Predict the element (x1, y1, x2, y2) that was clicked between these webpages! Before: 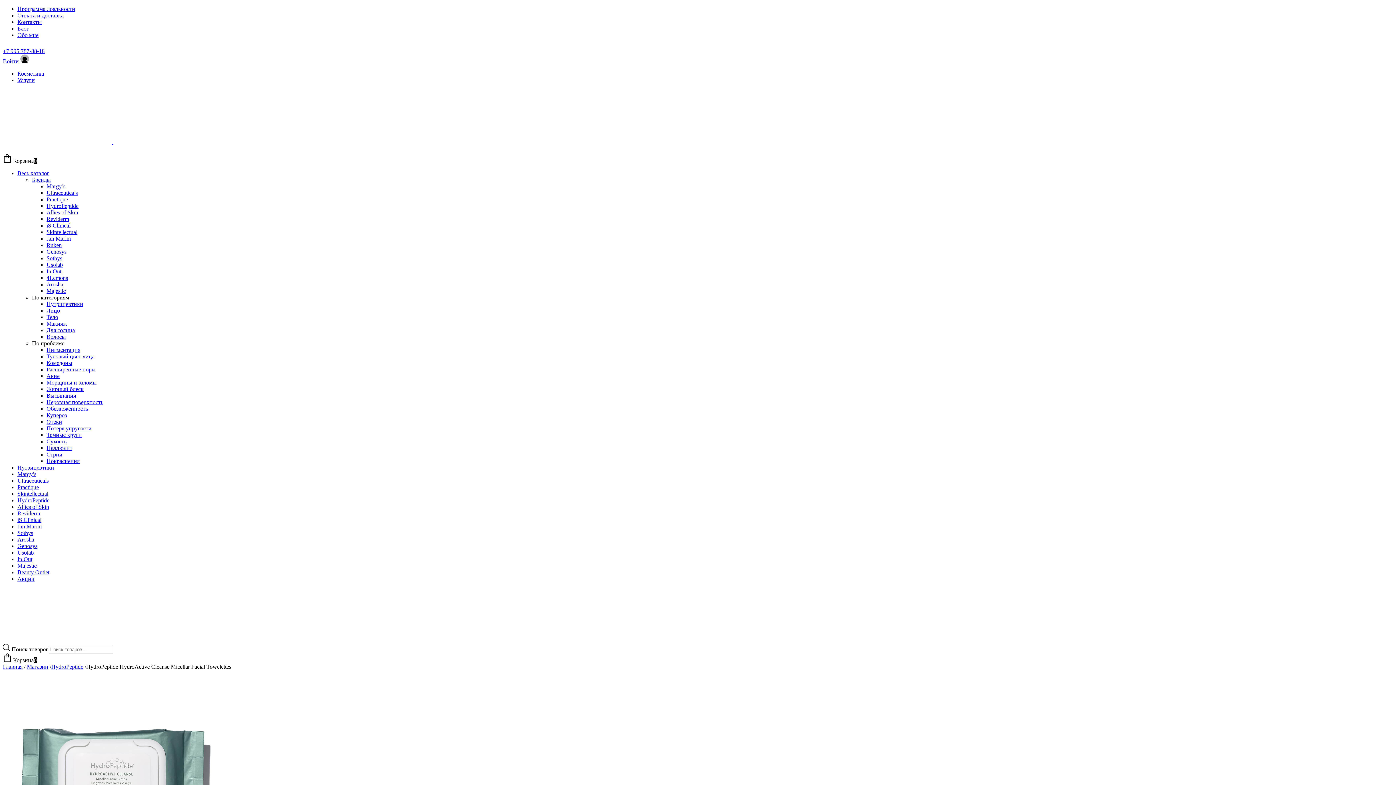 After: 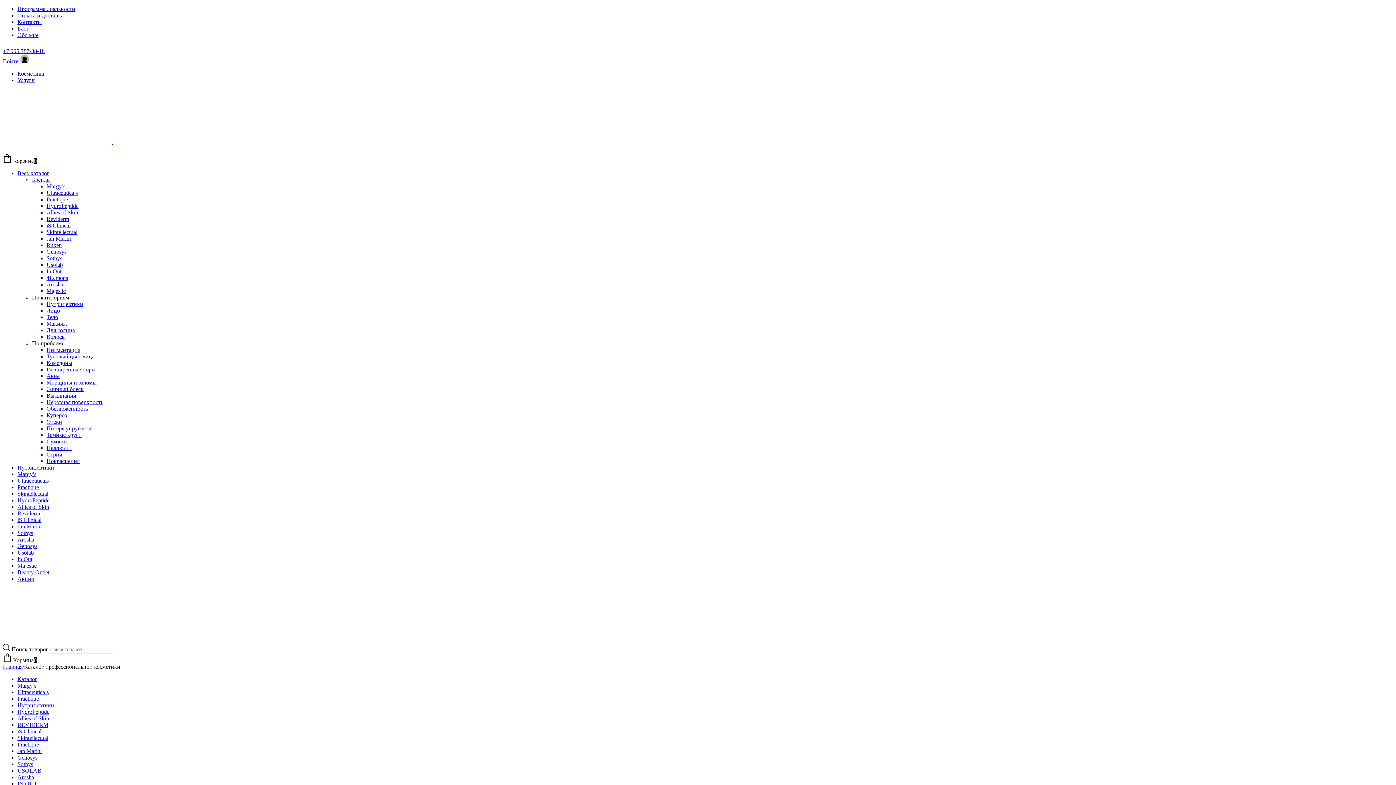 Action: bbox: (17, 170, 49, 176) label: Весь каталог